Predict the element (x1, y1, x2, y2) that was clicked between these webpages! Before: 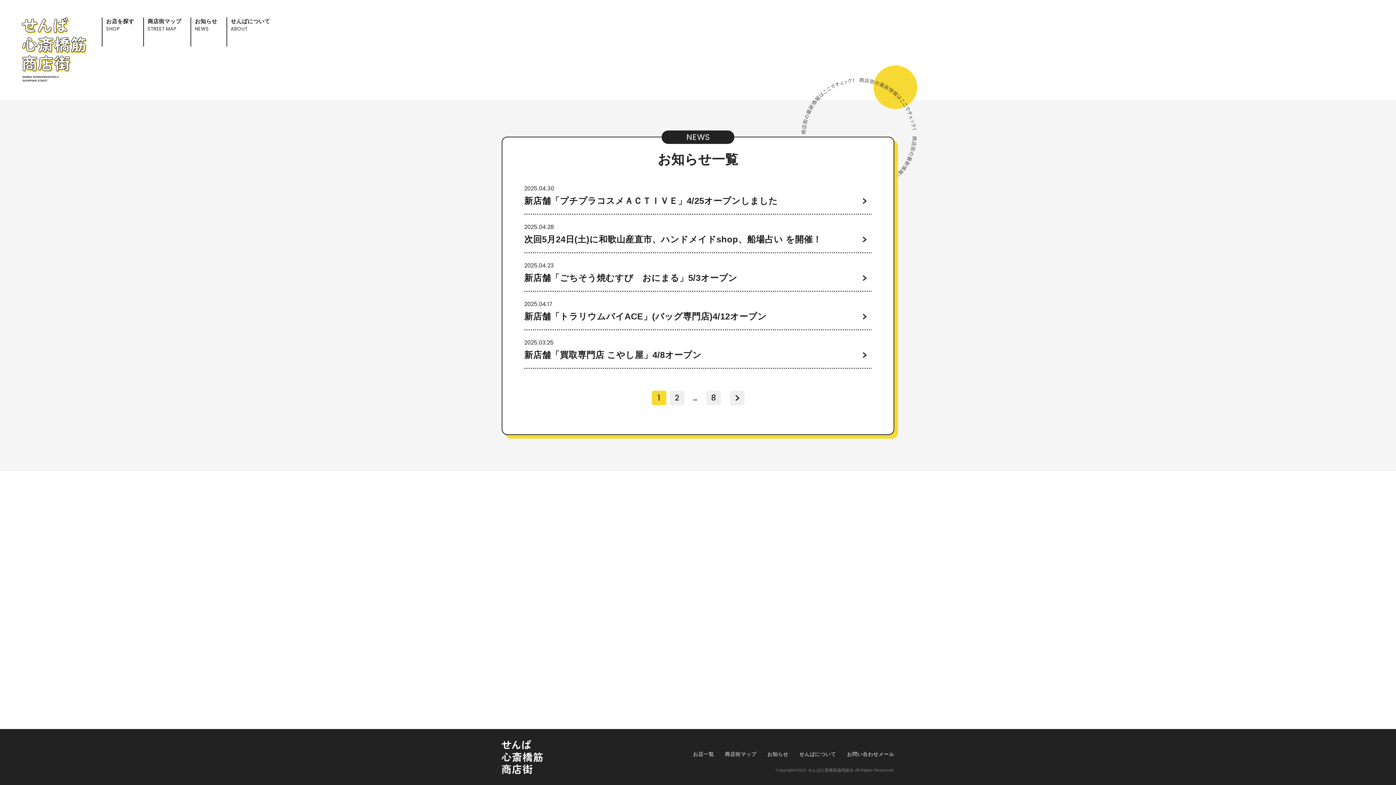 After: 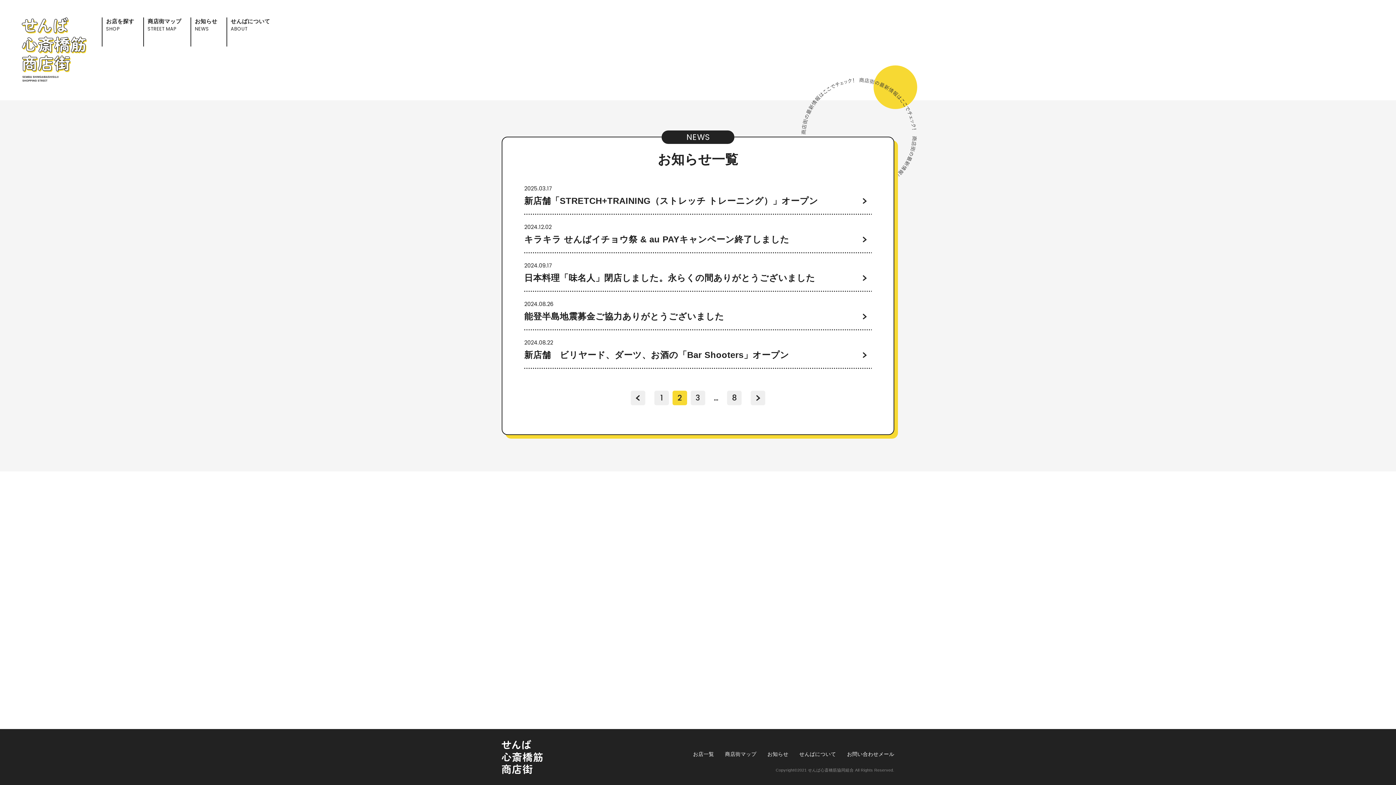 Action: bbox: (730, 390, 744, 405)